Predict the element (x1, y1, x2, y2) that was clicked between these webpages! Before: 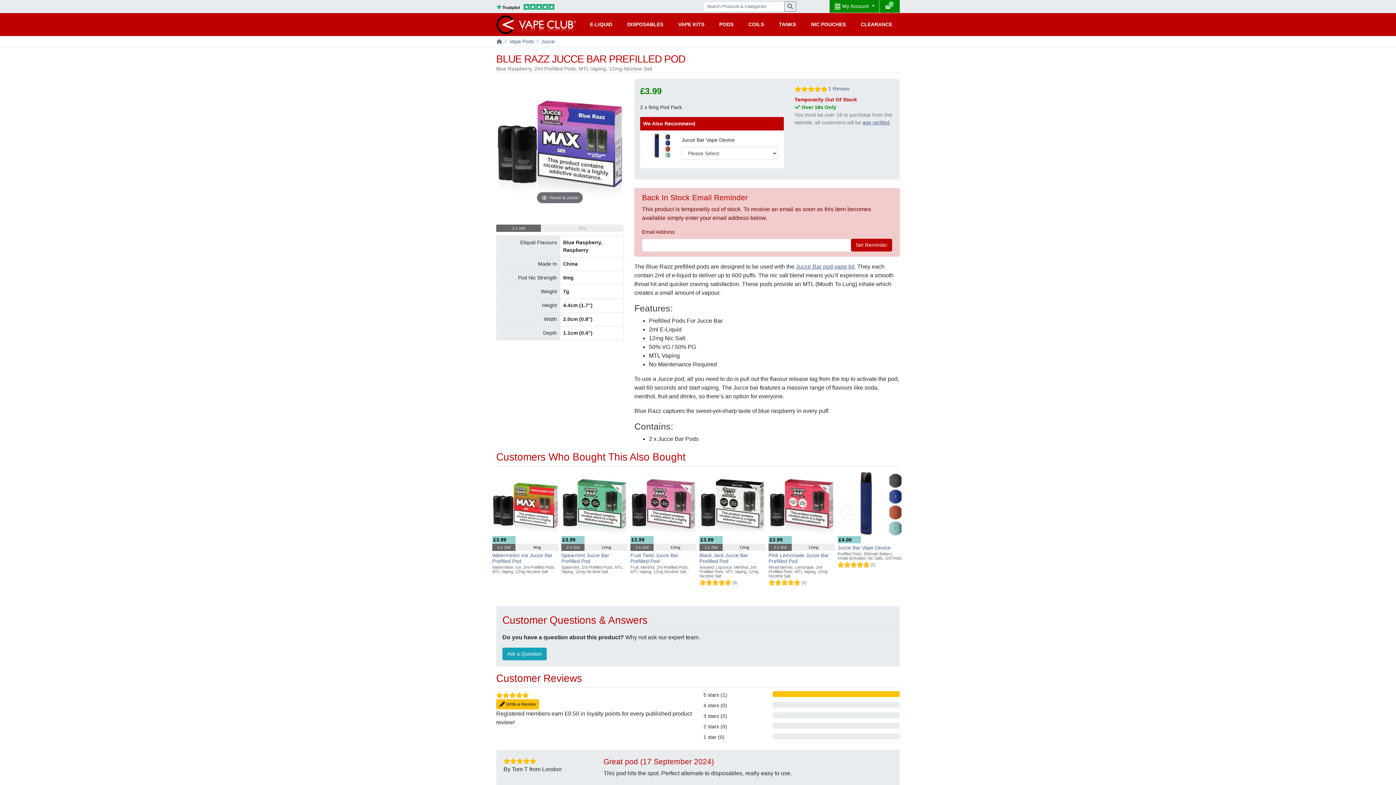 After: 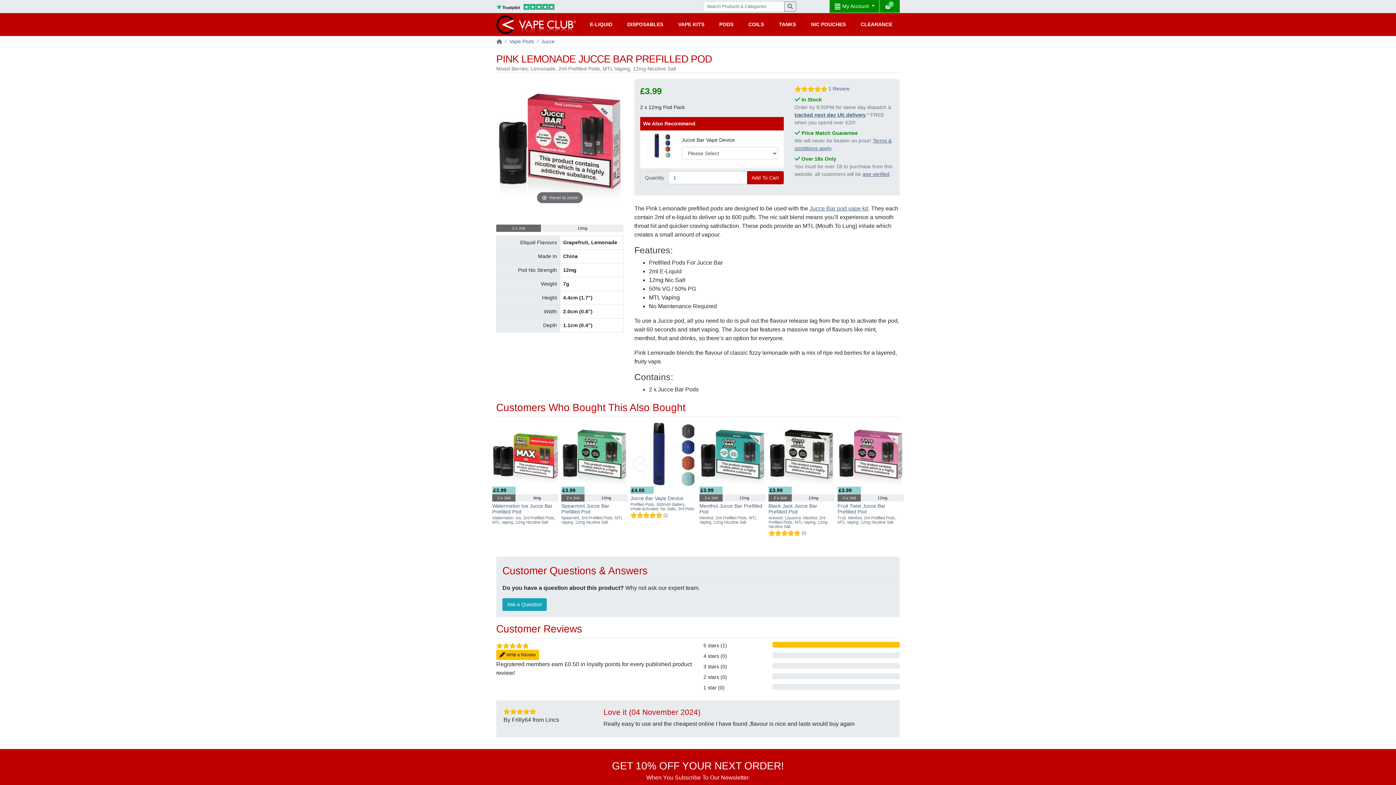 Action: bbox: (768, 501, 834, 507)